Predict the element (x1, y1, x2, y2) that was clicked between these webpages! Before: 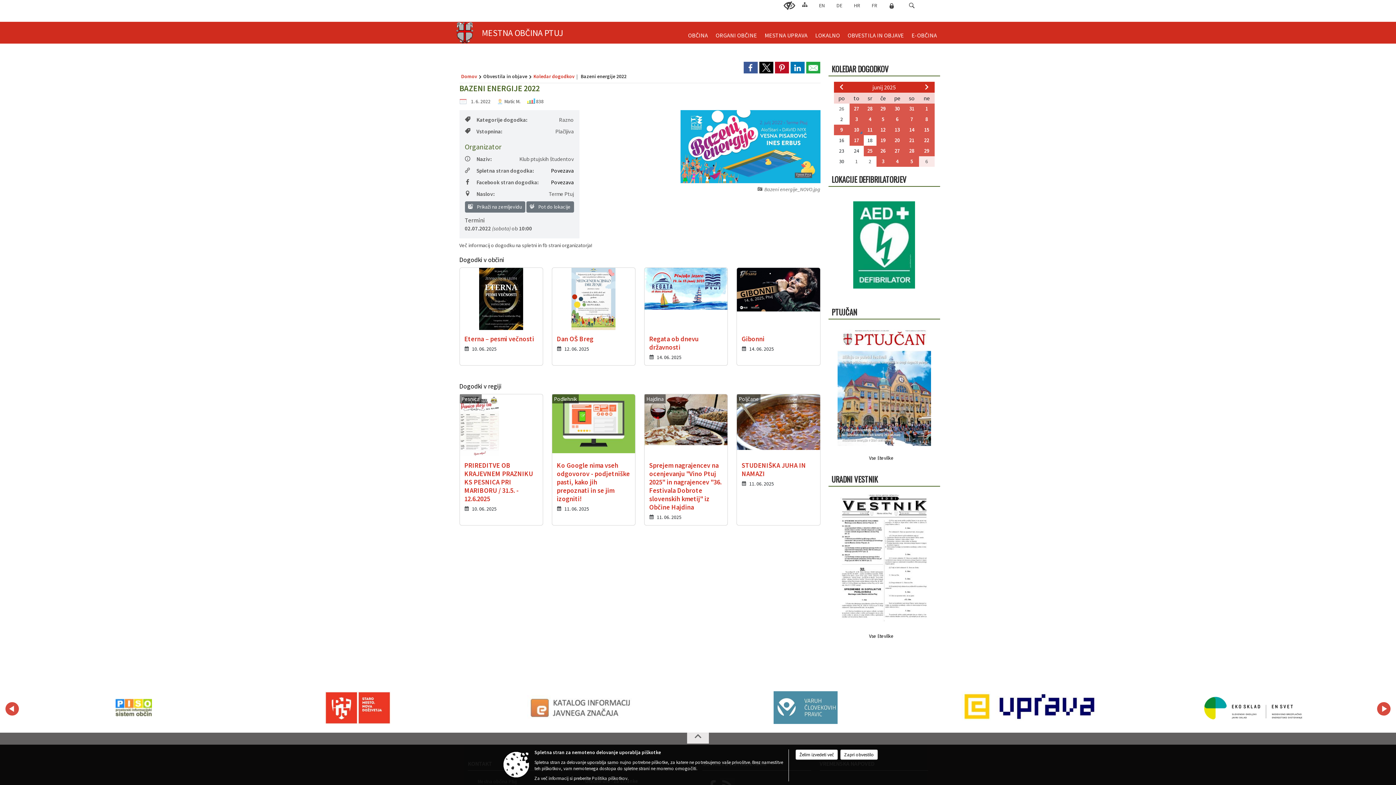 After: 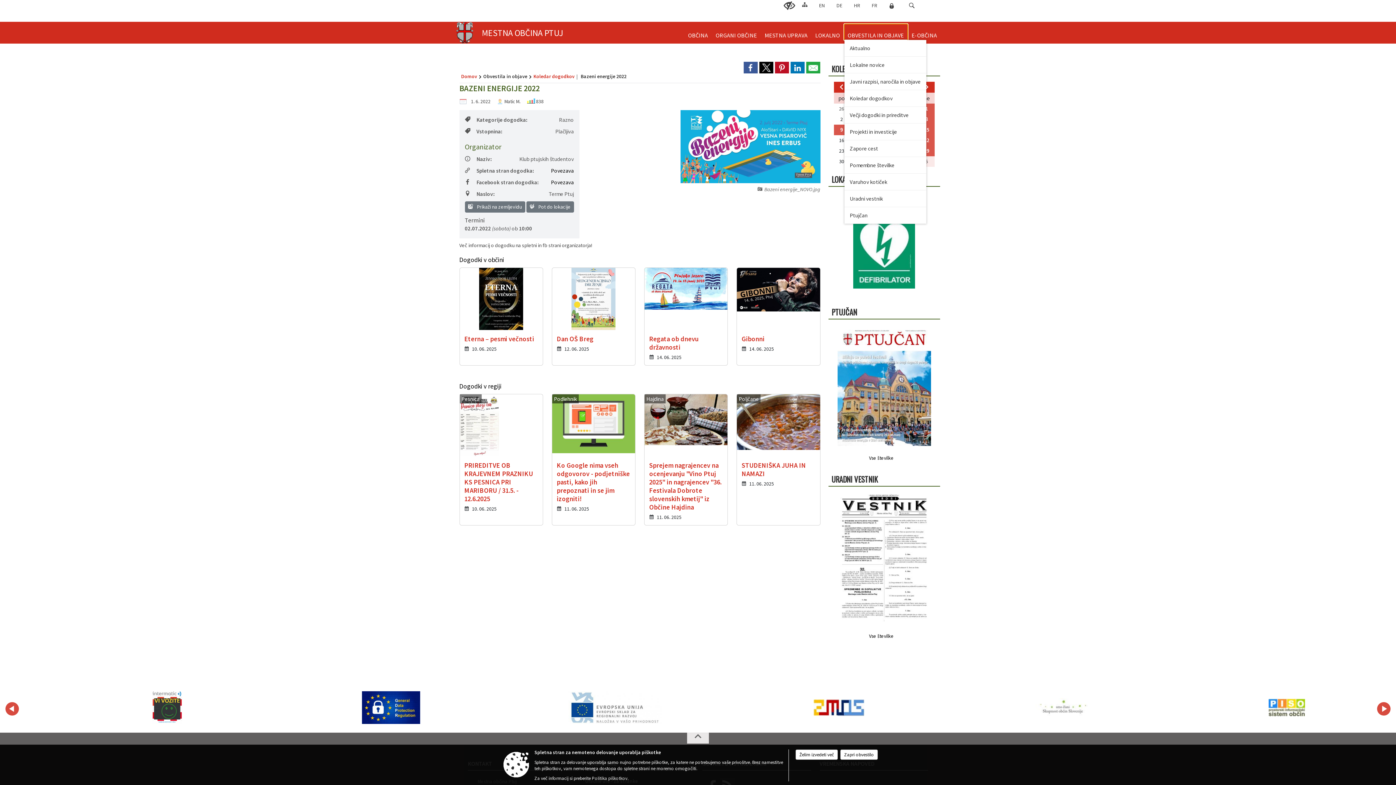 Action: bbox: (844, 24, 907, 39) label: OBVESTILA IN OBJAVE